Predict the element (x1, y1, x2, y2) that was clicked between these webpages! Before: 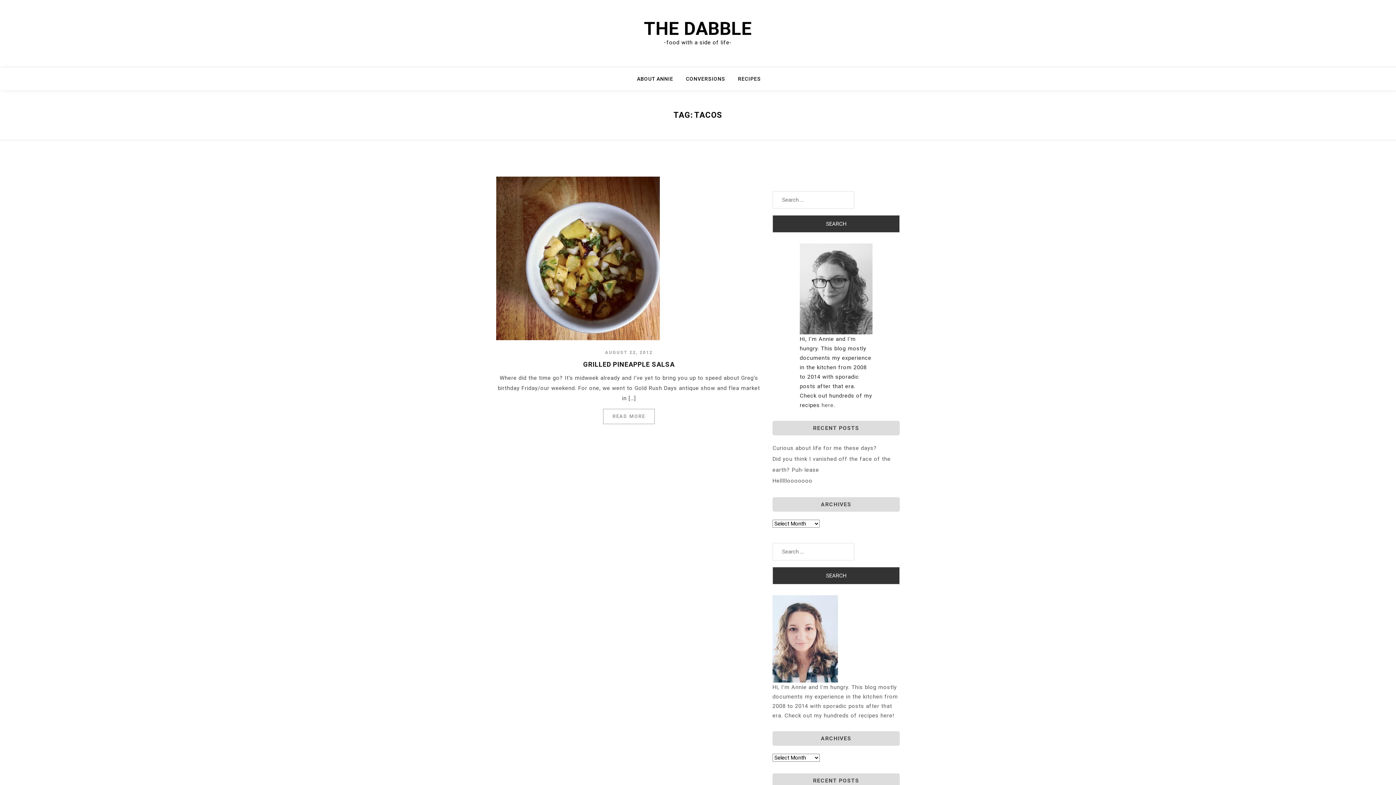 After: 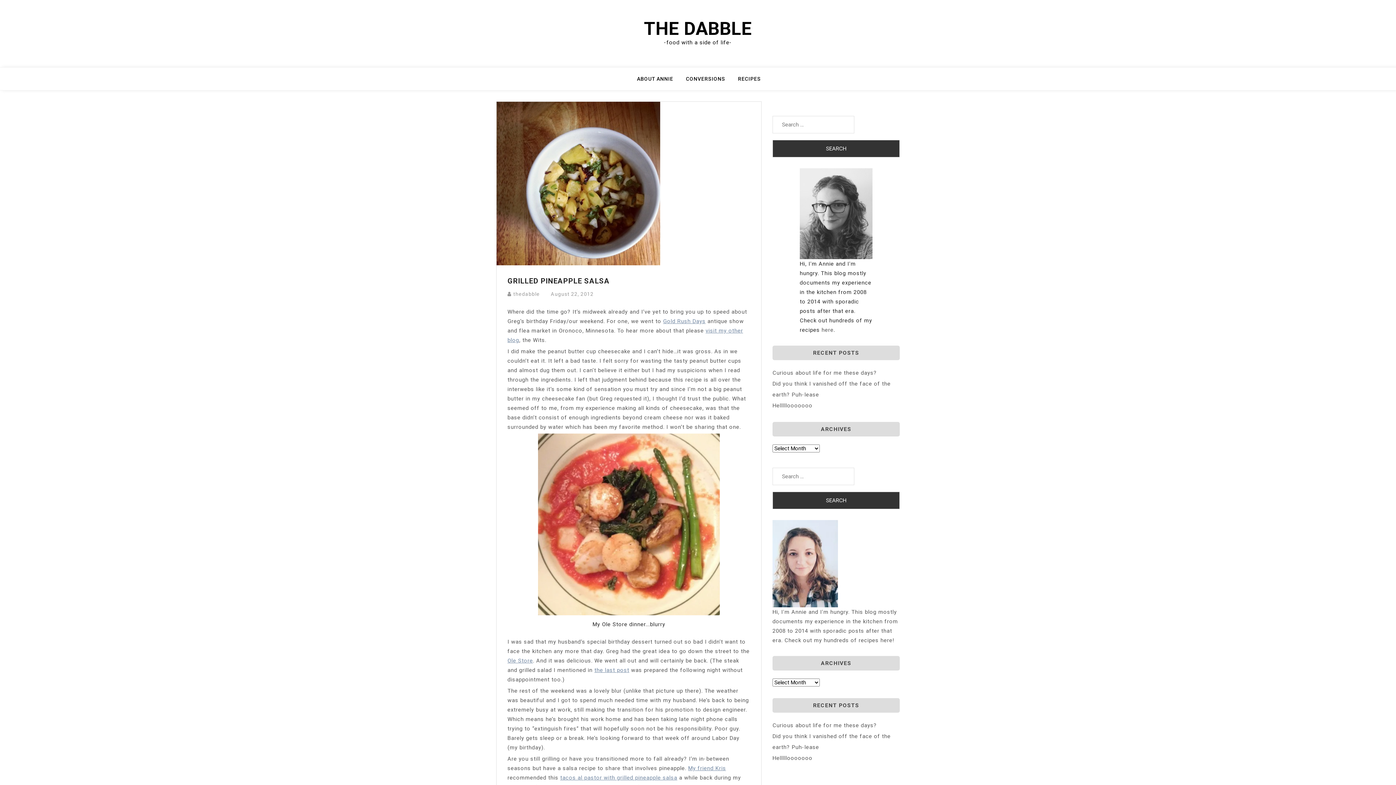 Action: bbox: (583, 357, 674, 368) label: GRILLED PINEAPPLE SALSA